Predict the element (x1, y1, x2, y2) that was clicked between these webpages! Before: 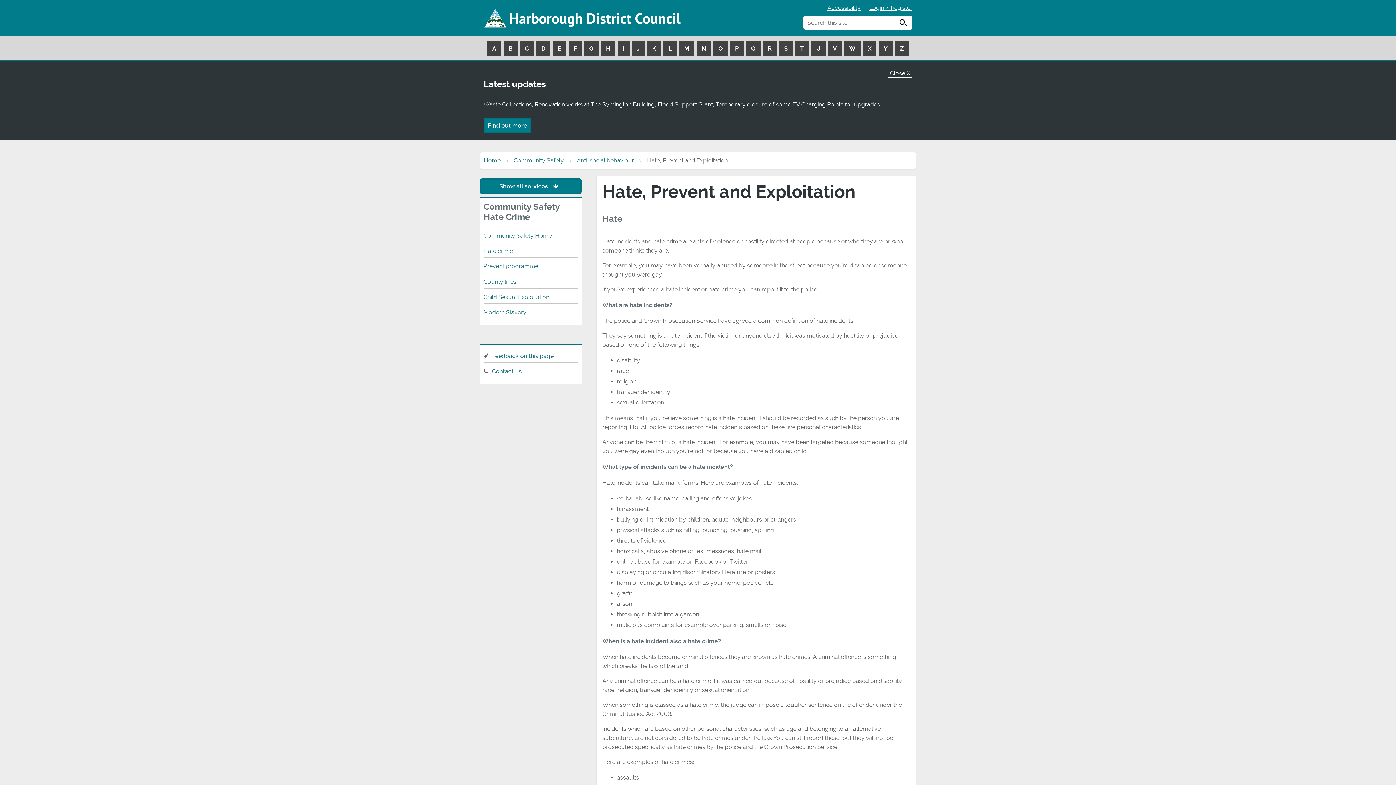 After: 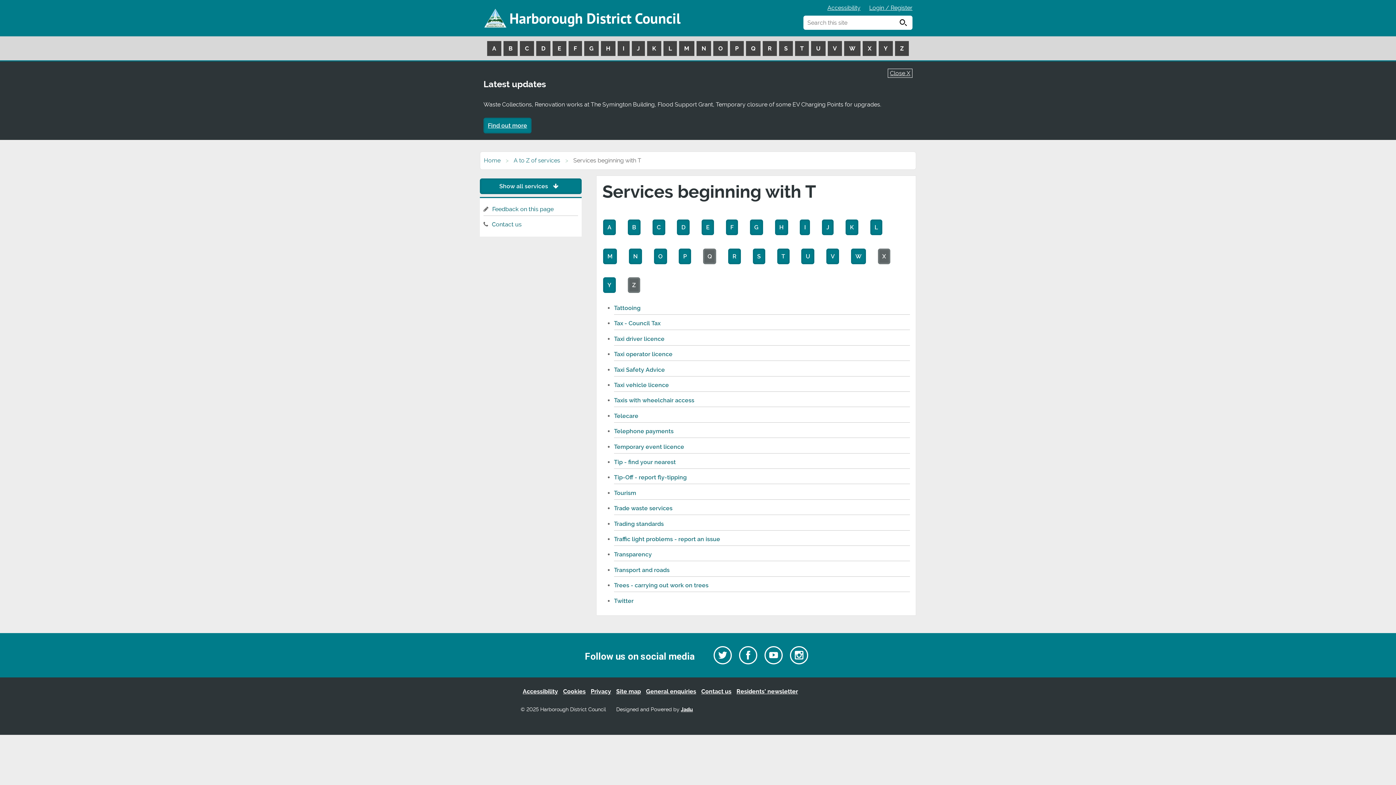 Action: label: T bbox: (795, 41, 809, 56)